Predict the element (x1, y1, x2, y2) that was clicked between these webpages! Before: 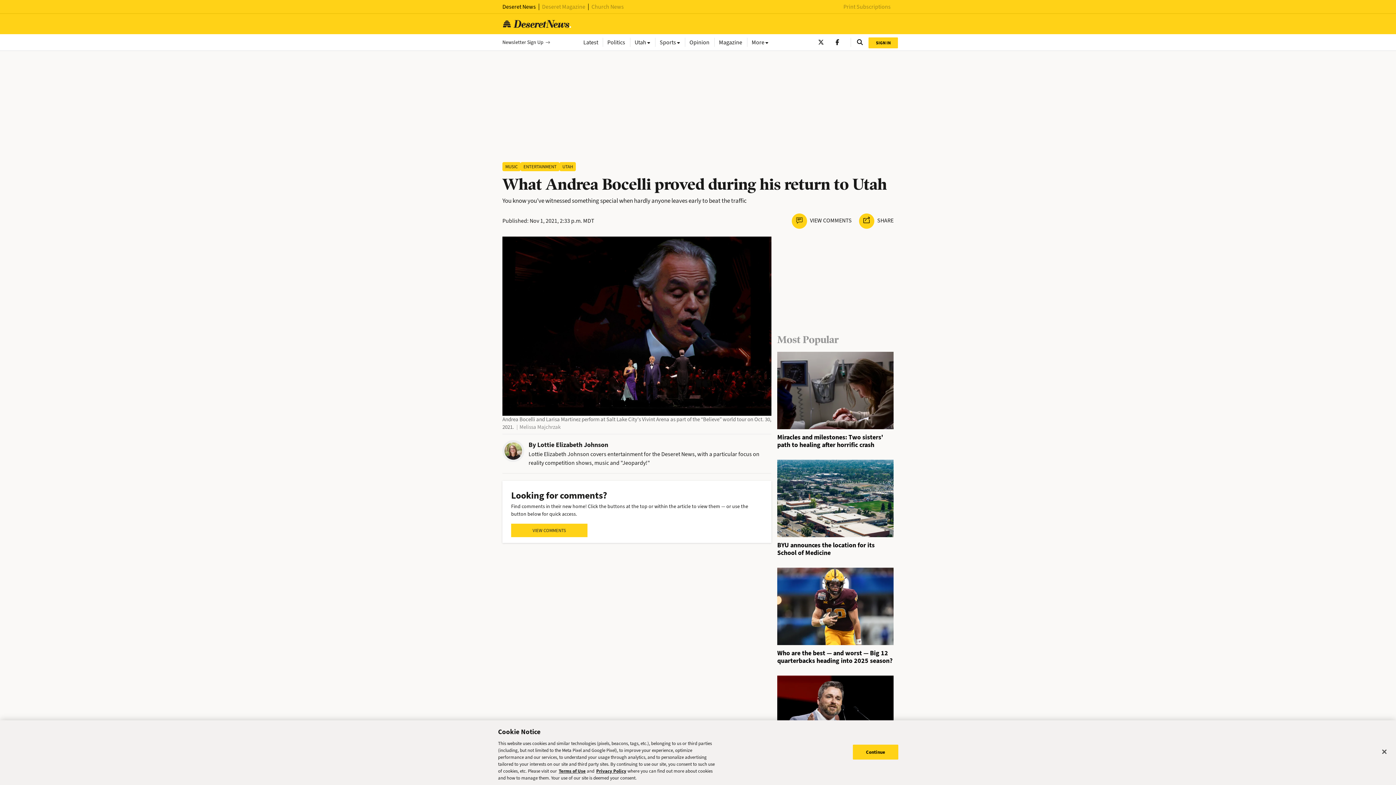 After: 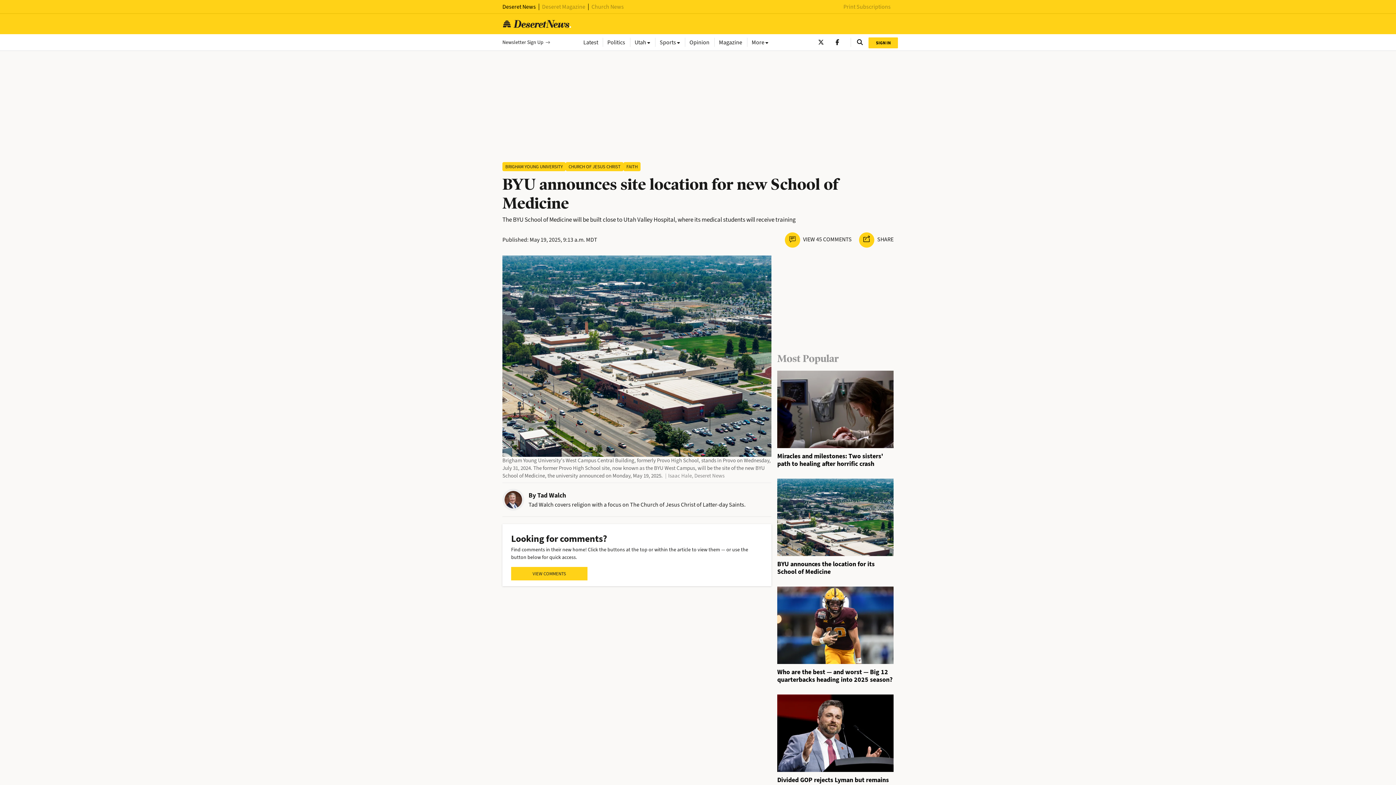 Action: bbox: (777, 496, 893, 504)